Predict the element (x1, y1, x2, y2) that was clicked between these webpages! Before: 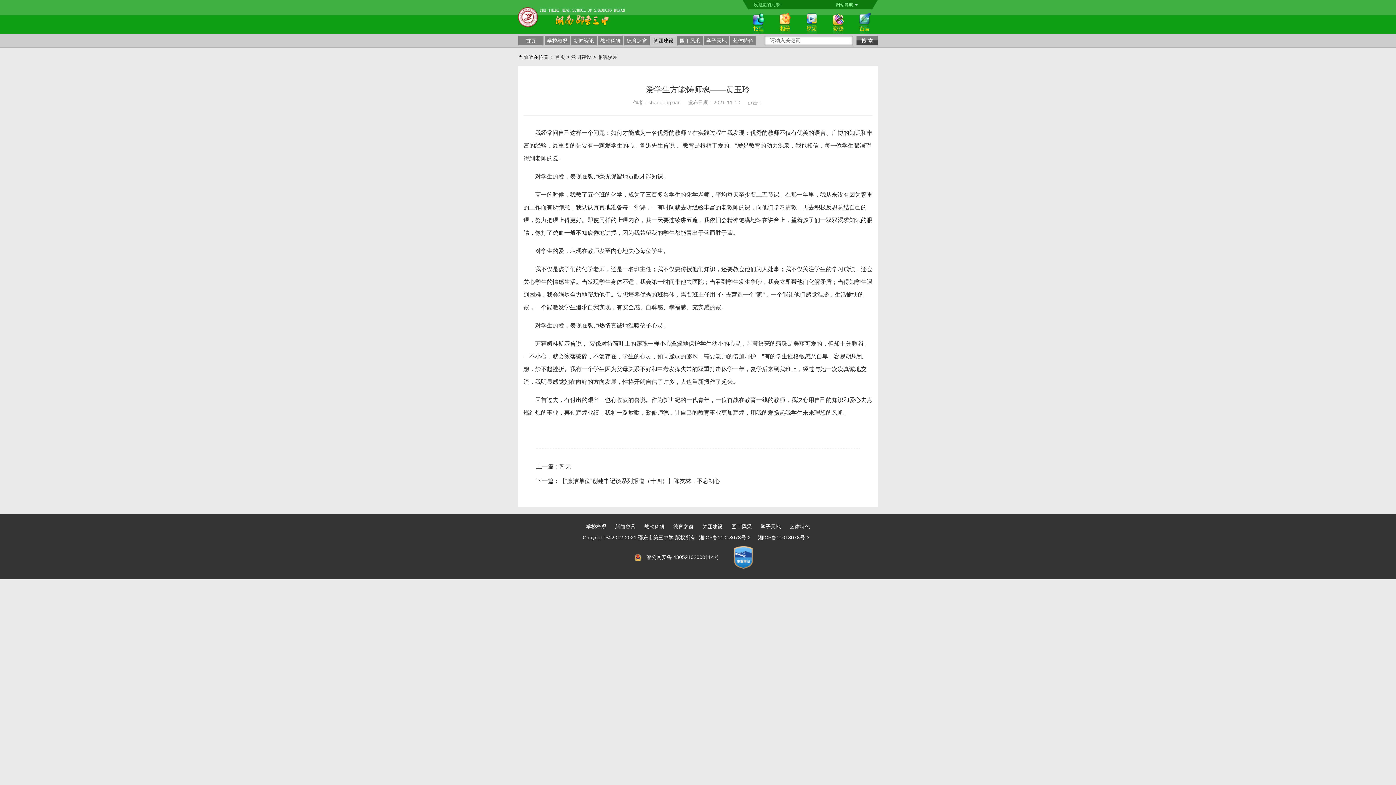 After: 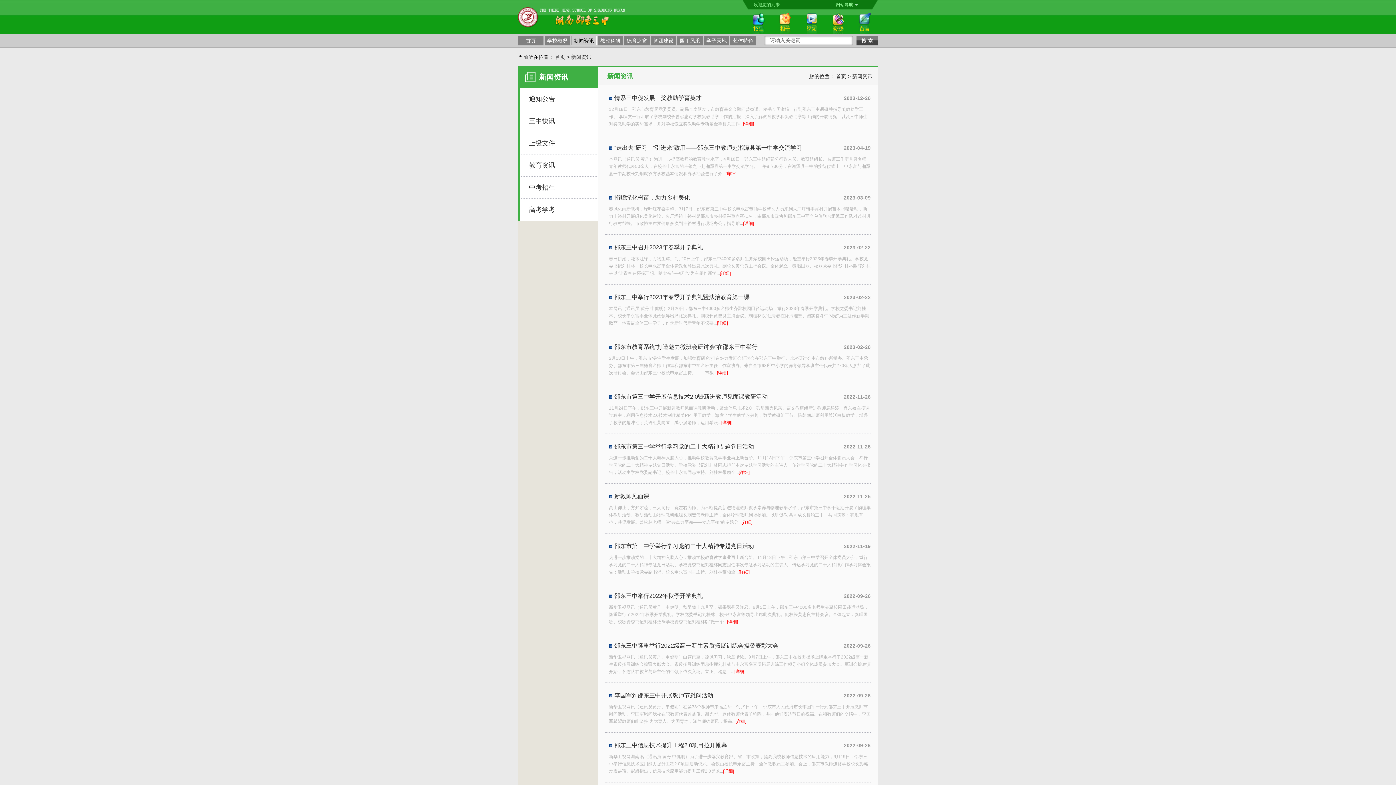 Action: bbox: (571, 36, 596, 45) label: 新闻资讯